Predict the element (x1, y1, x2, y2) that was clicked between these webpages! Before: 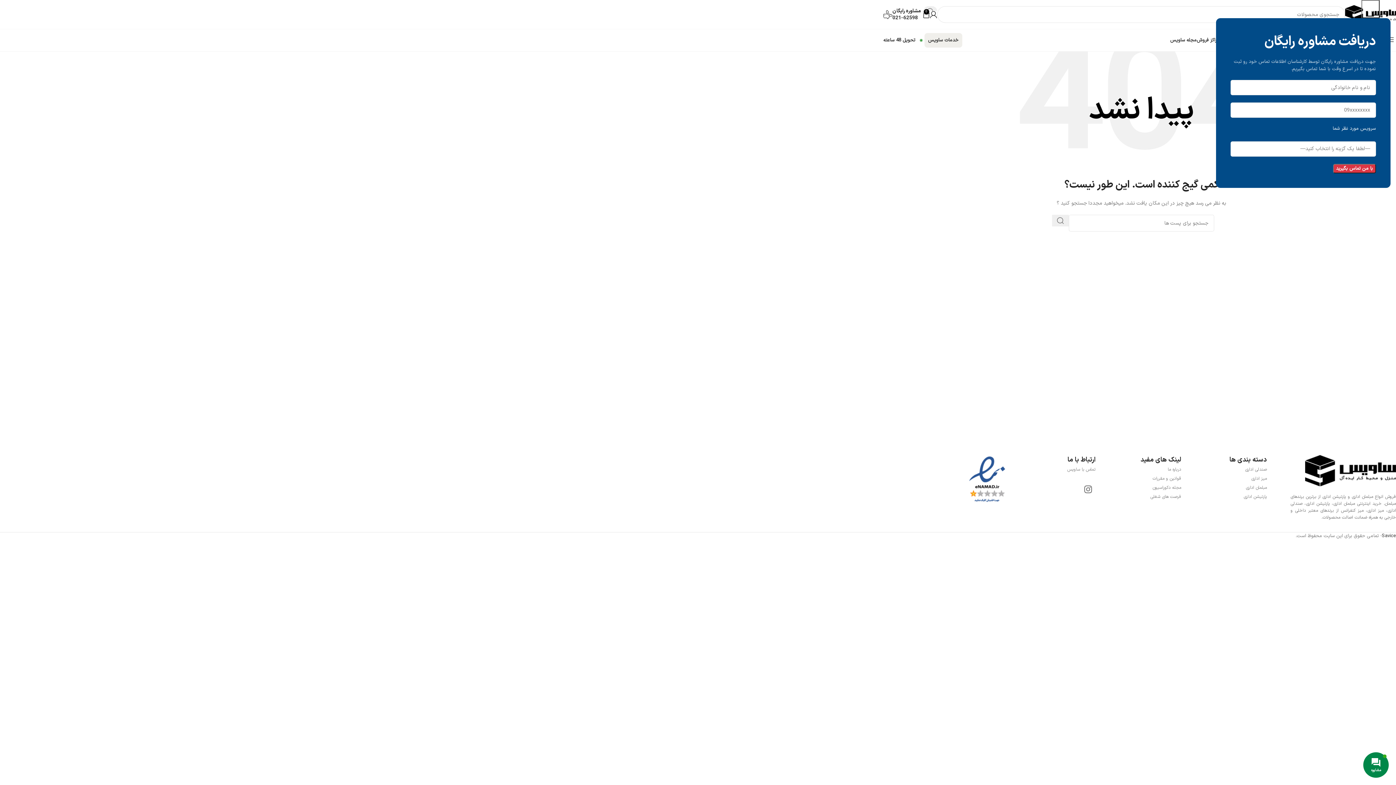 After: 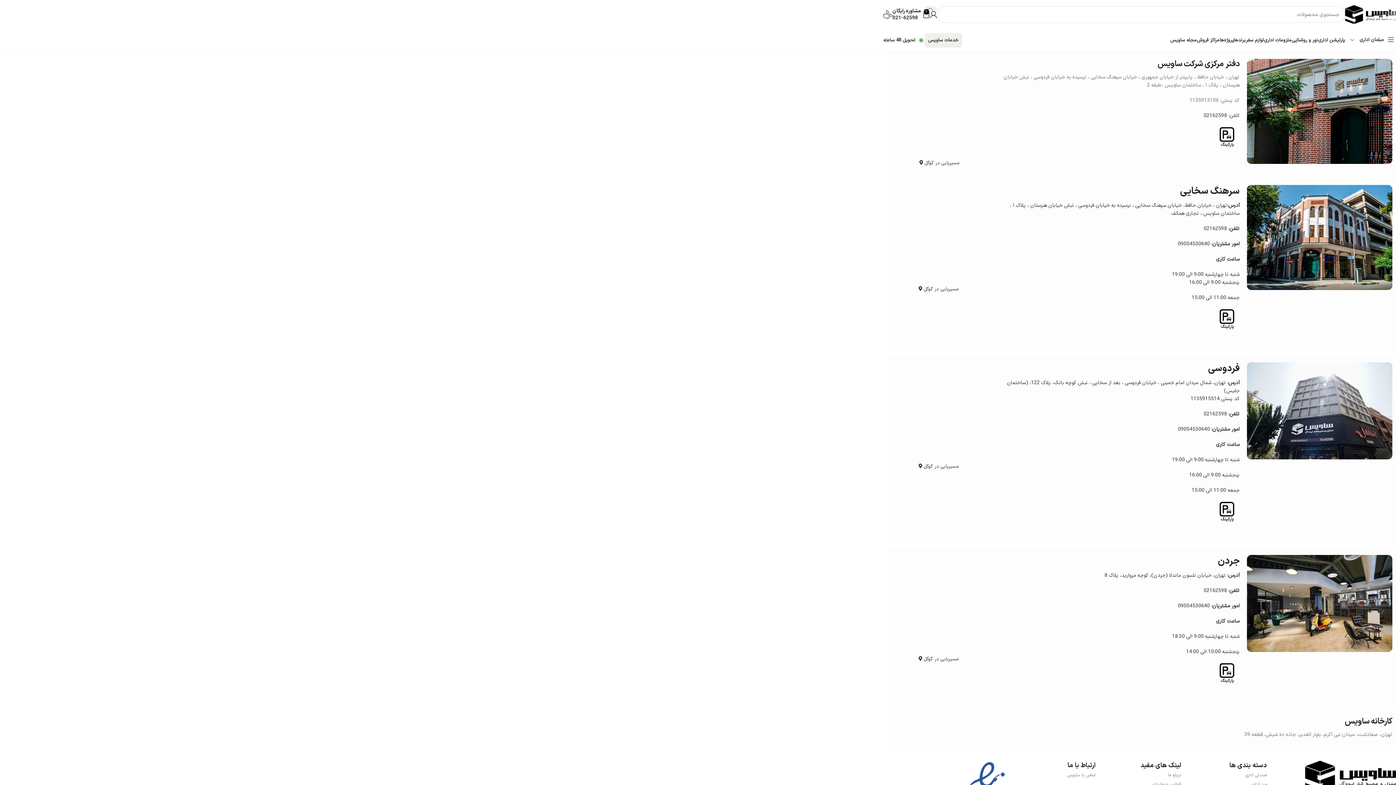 Action: label: تماس با ساویس bbox: (1017, 465, 1095, 474)